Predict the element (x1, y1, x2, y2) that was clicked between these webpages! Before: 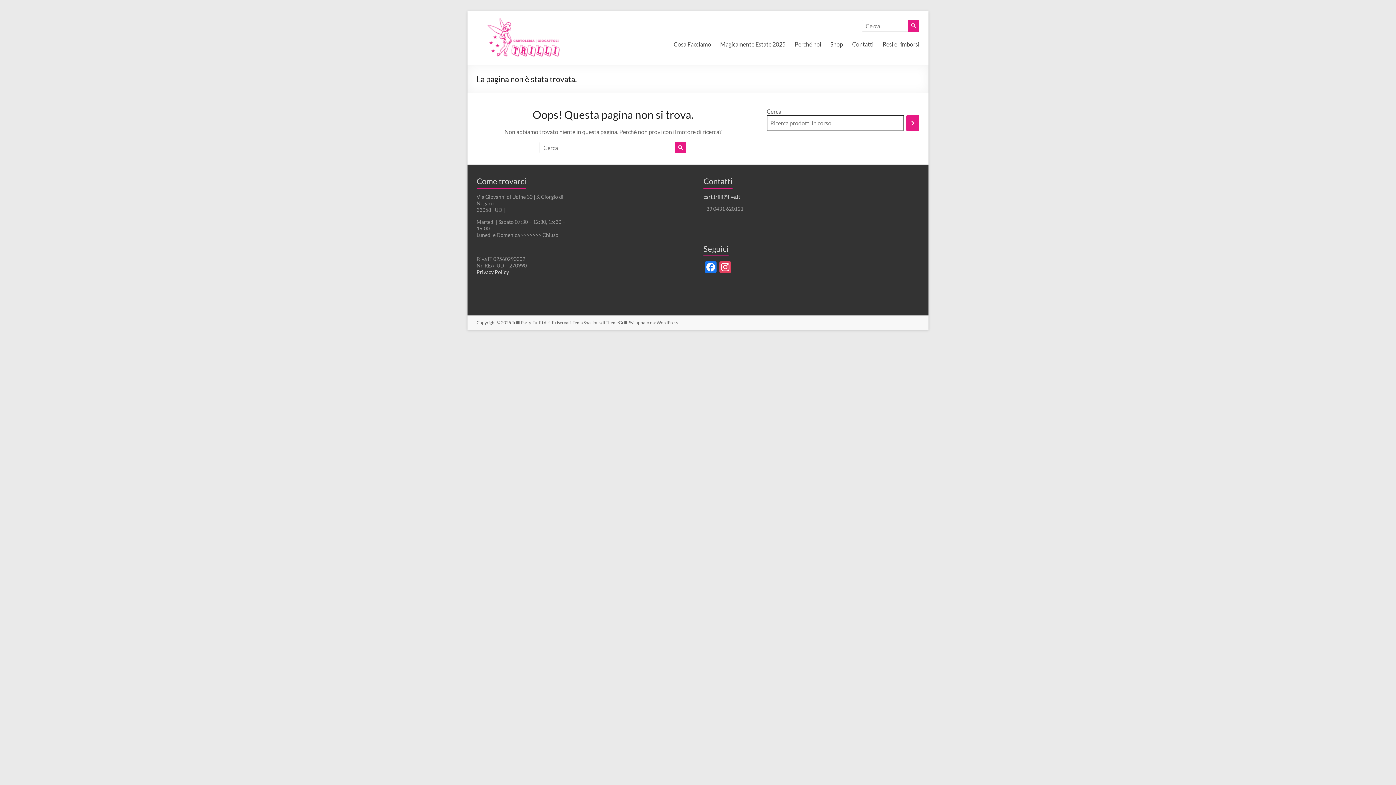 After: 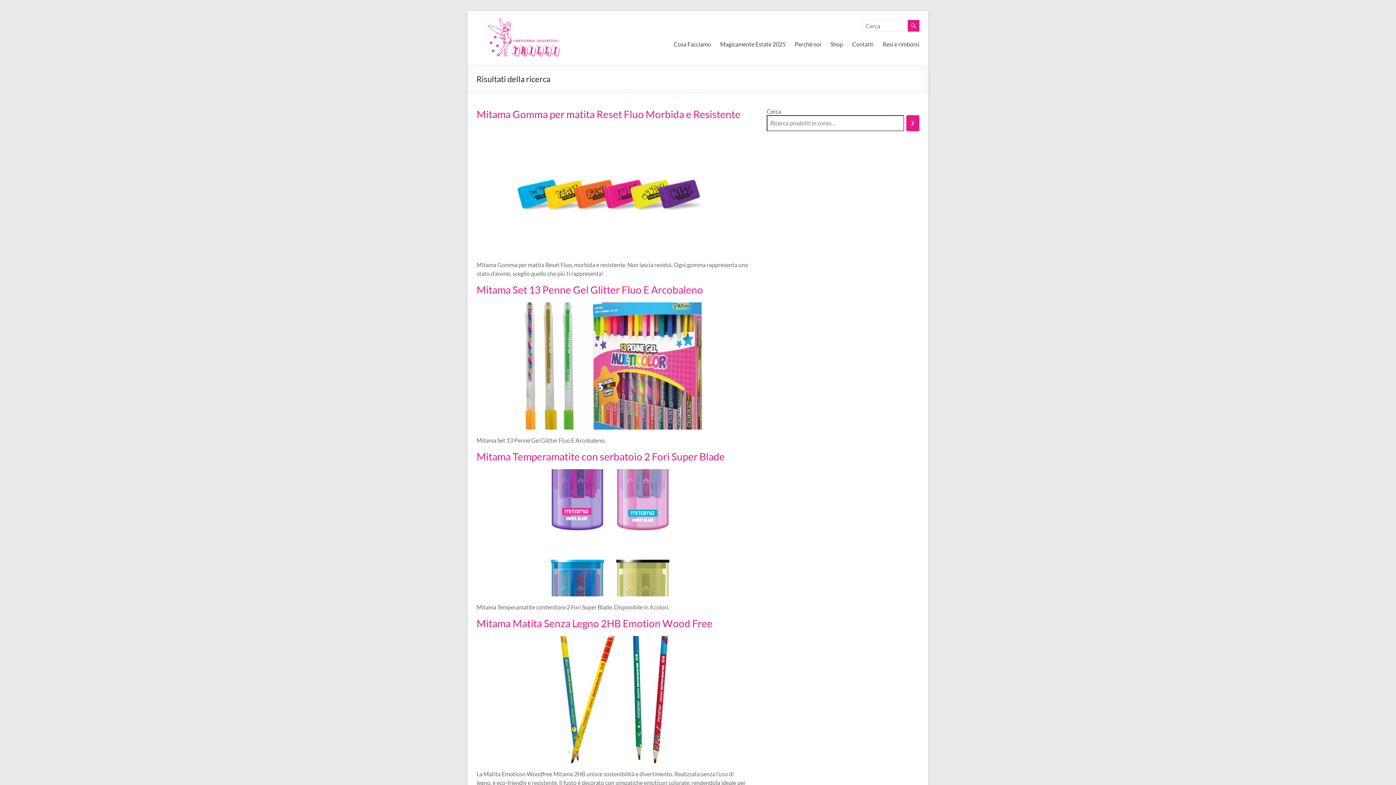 Action: bbox: (674, 141, 686, 153)